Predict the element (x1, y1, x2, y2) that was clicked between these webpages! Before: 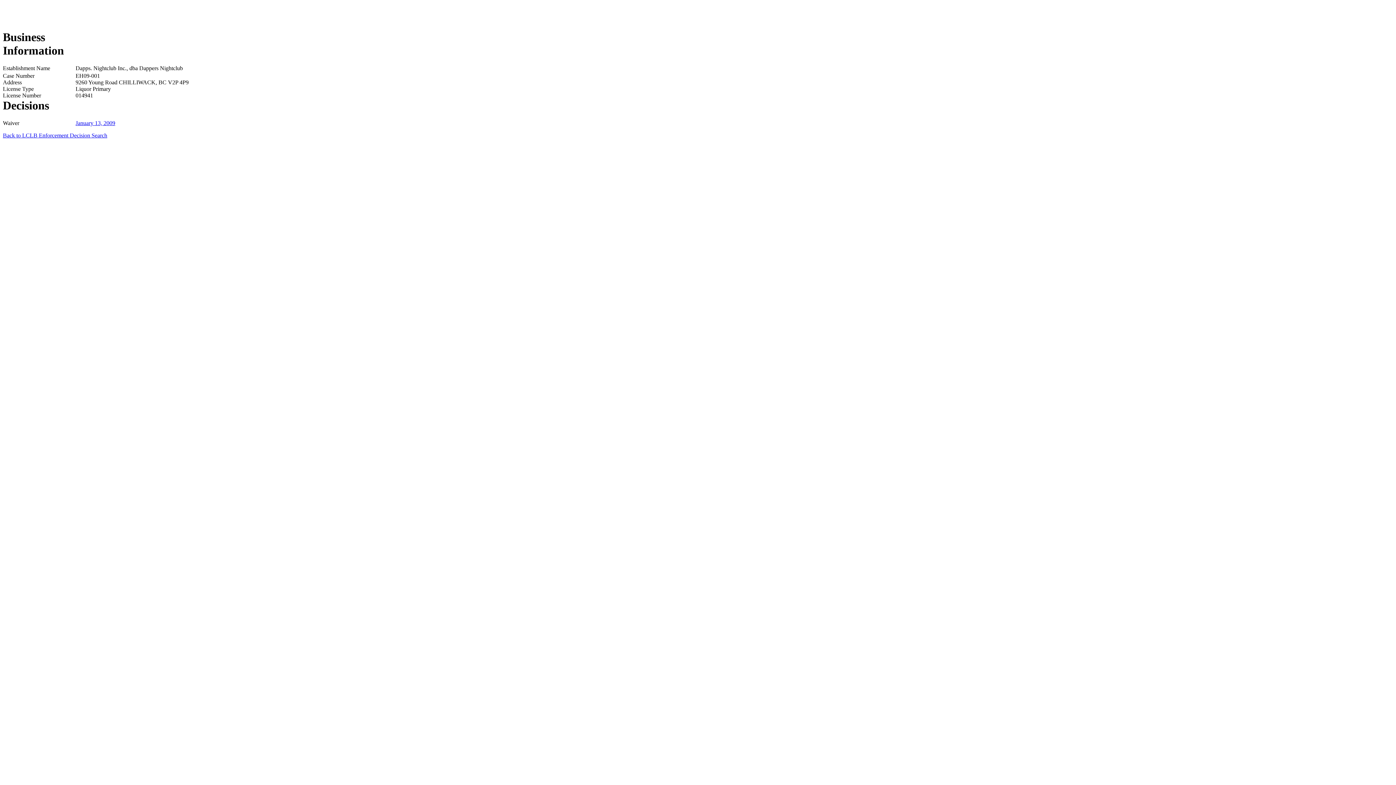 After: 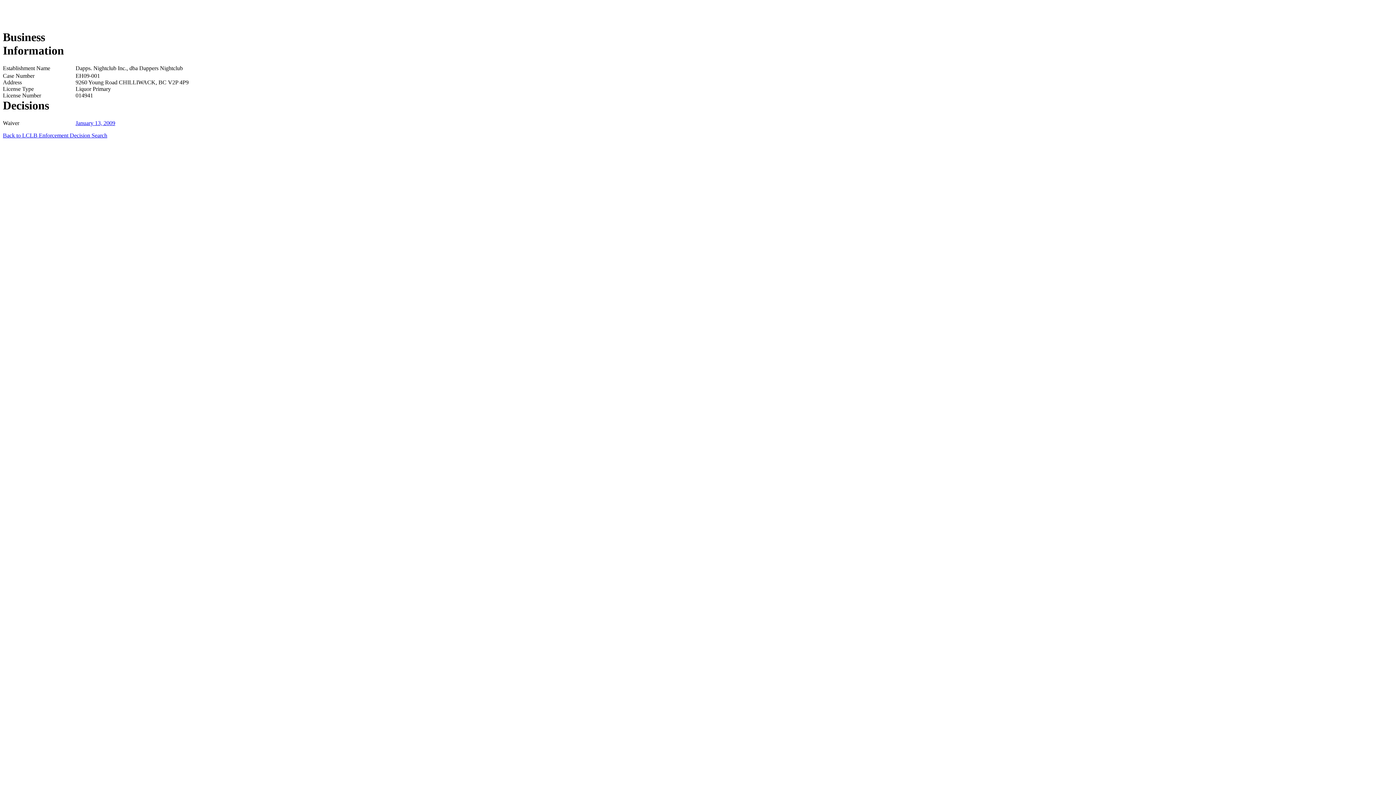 Action: label: January 13, 2009 bbox: (75, 120, 115, 126)